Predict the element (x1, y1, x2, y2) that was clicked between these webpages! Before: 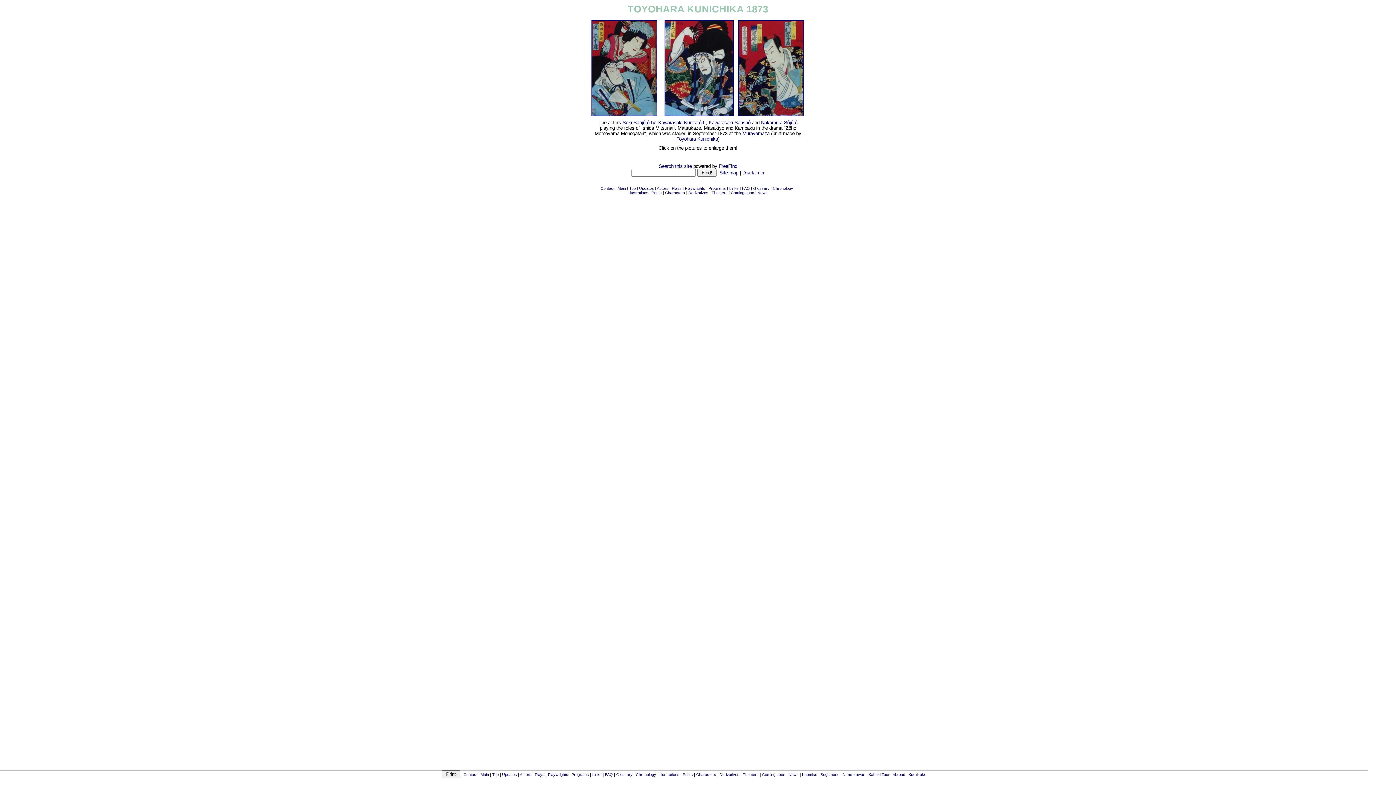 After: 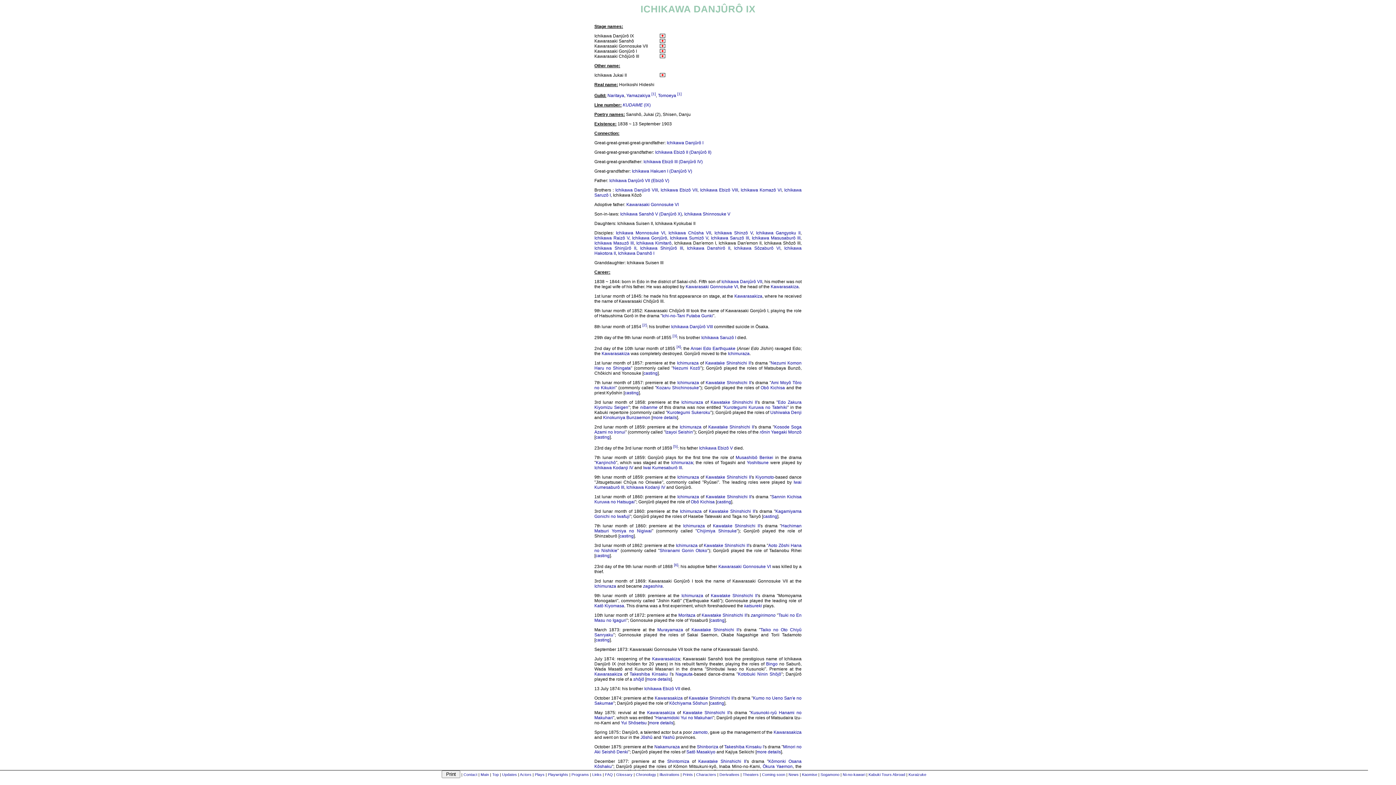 Action: bbox: (708, 120, 750, 125) label: Kawarasaki Sanshô